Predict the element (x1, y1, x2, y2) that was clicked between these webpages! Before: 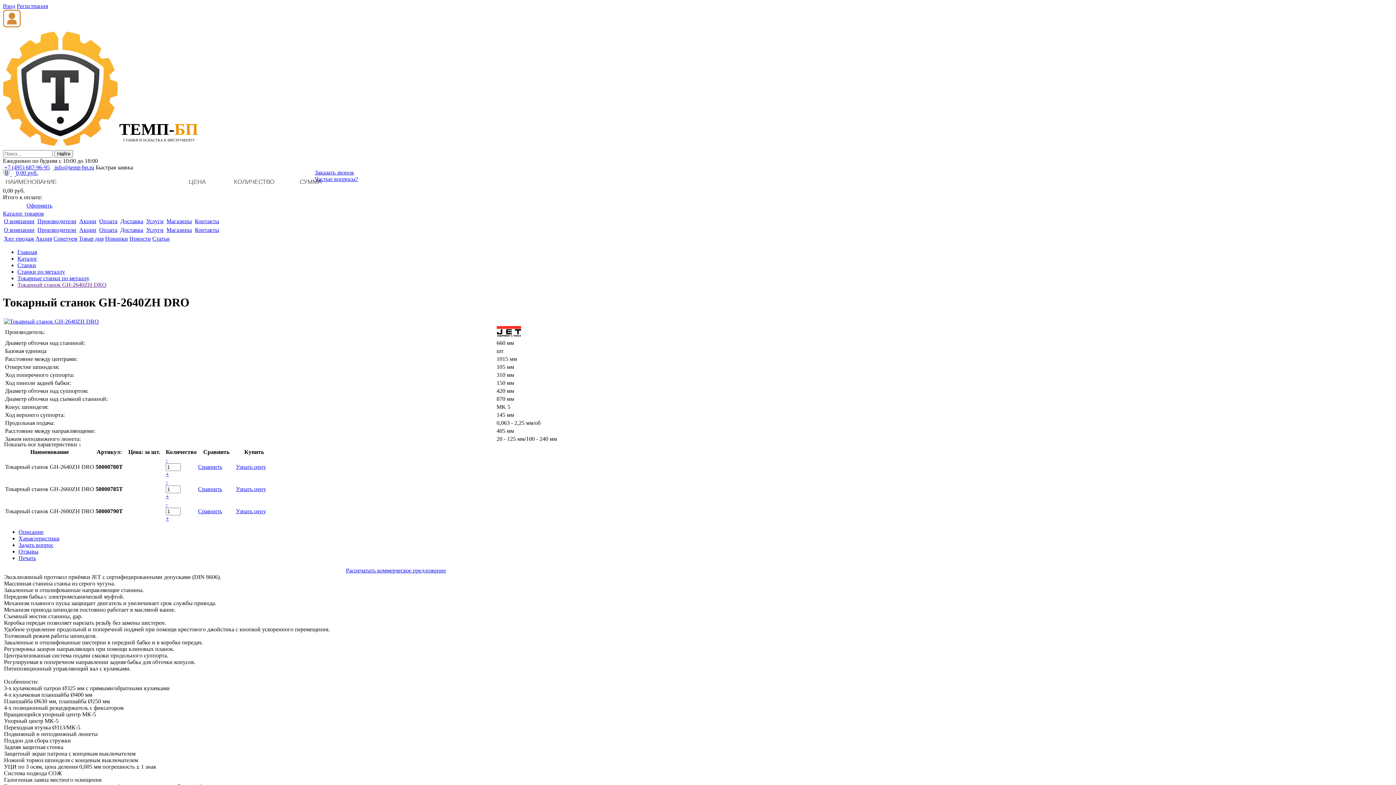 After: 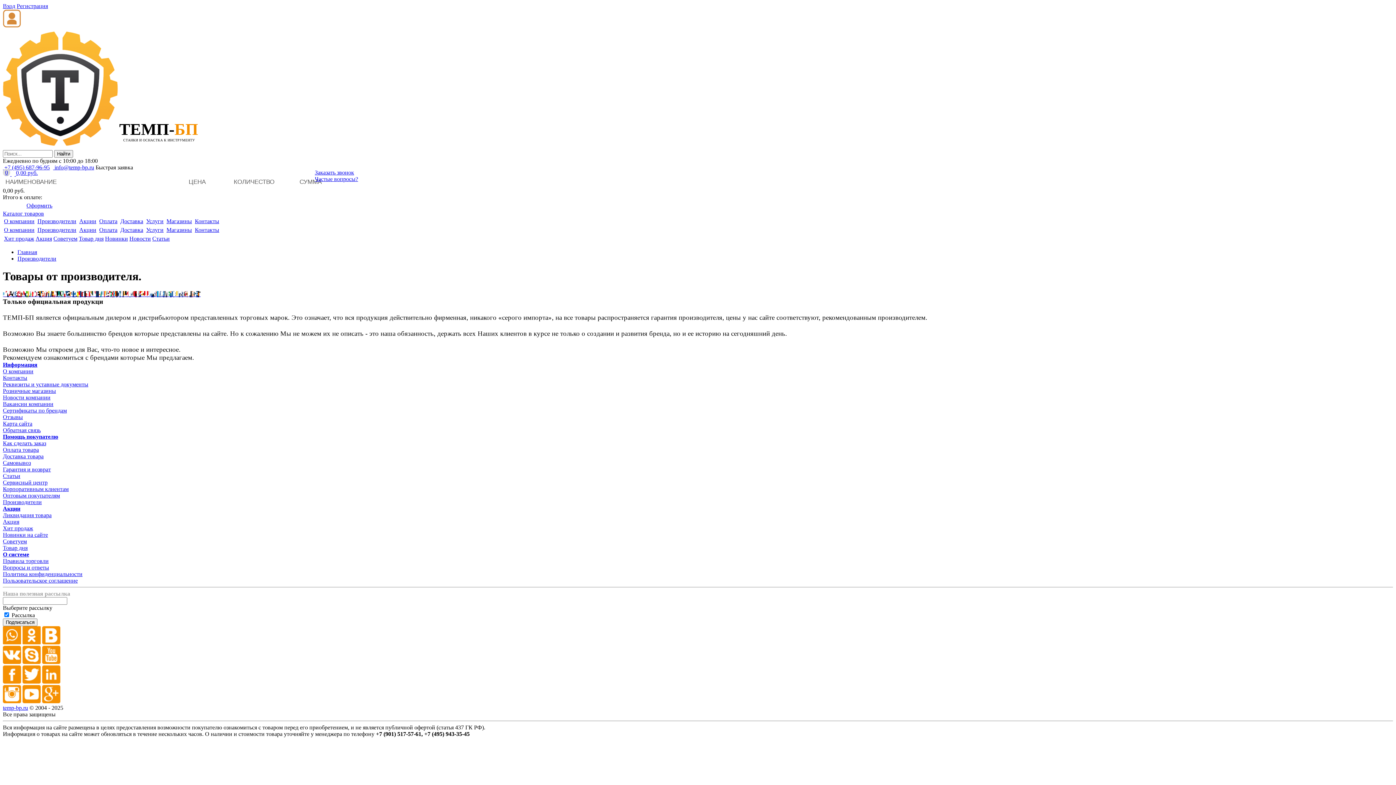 Action: bbox: (37, 226, 76, 233) label: Производители